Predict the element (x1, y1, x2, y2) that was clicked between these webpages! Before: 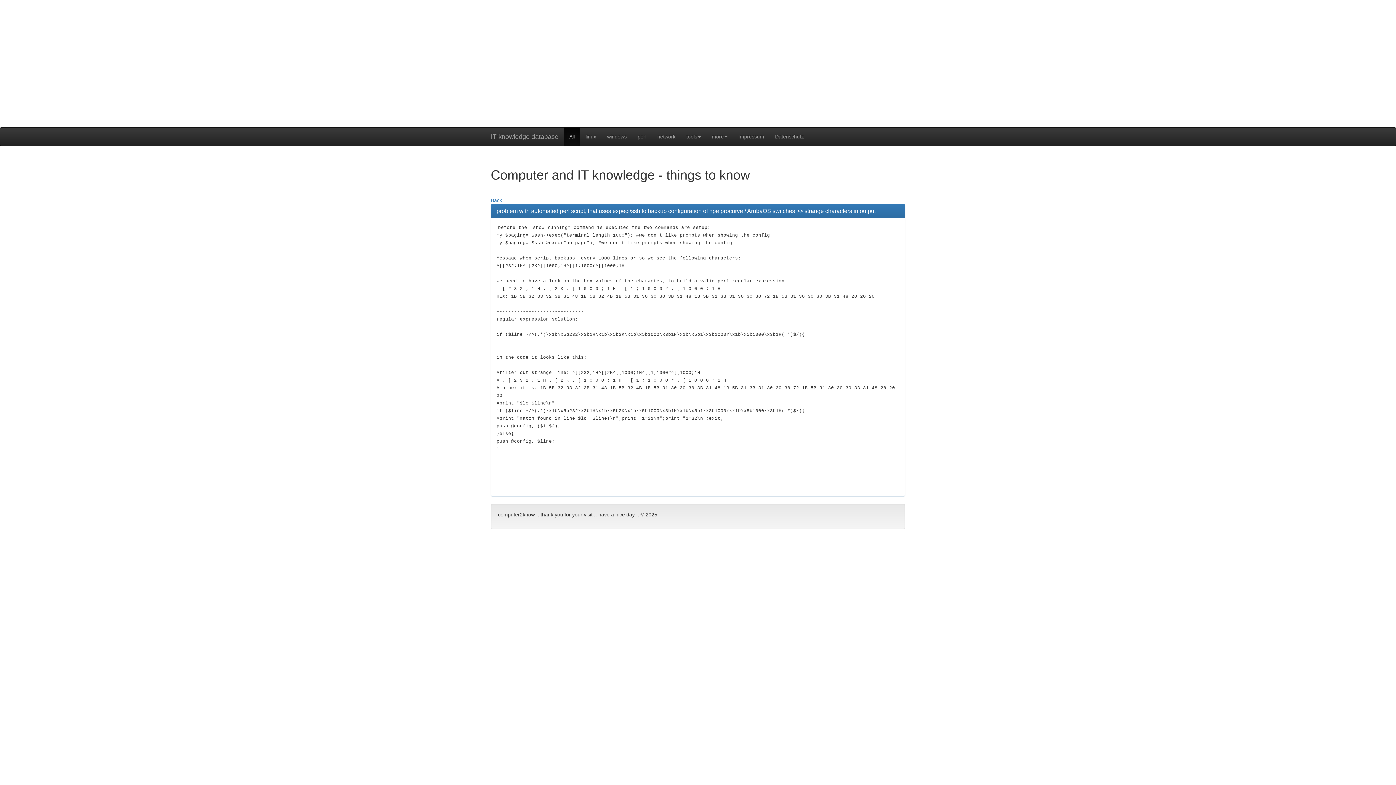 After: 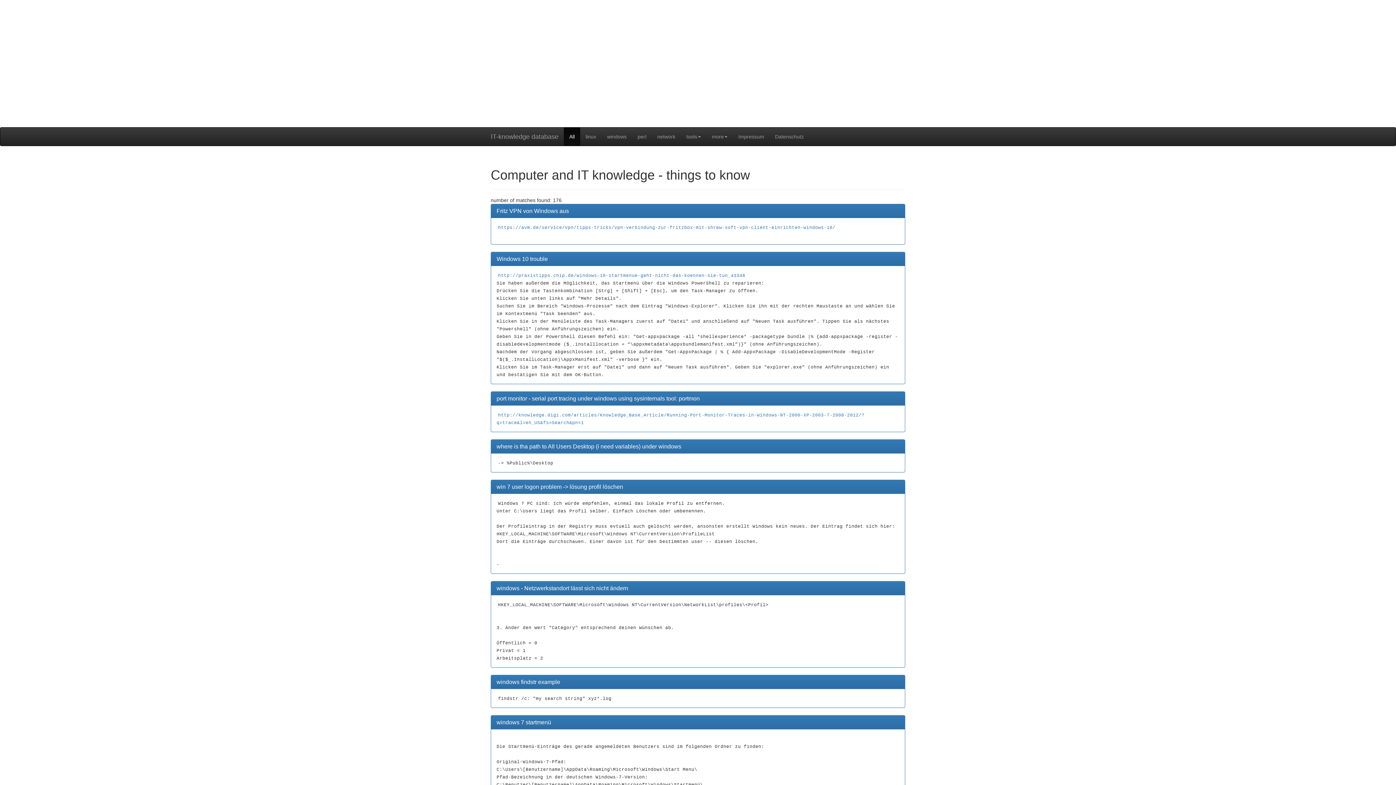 Action: bbox: (601, 127, 632, 145) label: windows